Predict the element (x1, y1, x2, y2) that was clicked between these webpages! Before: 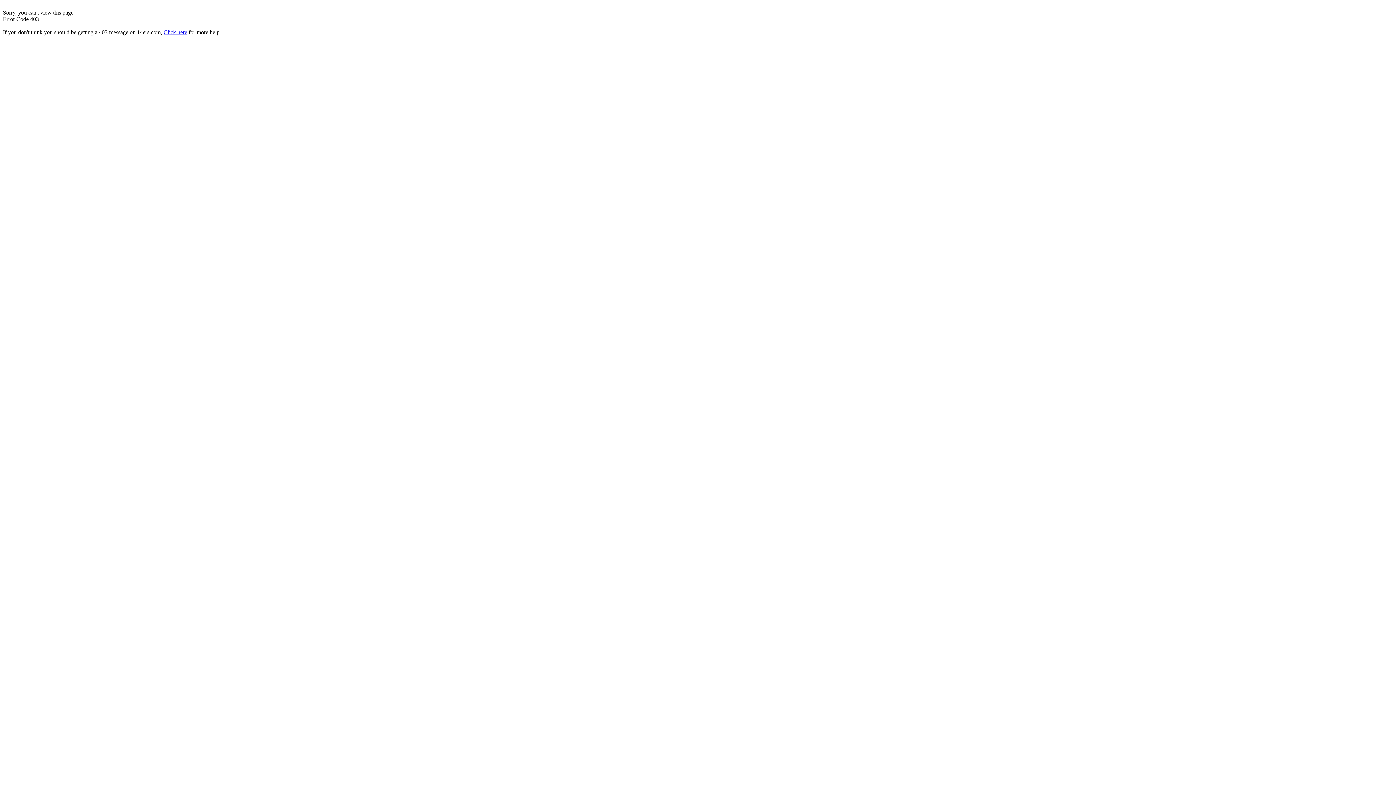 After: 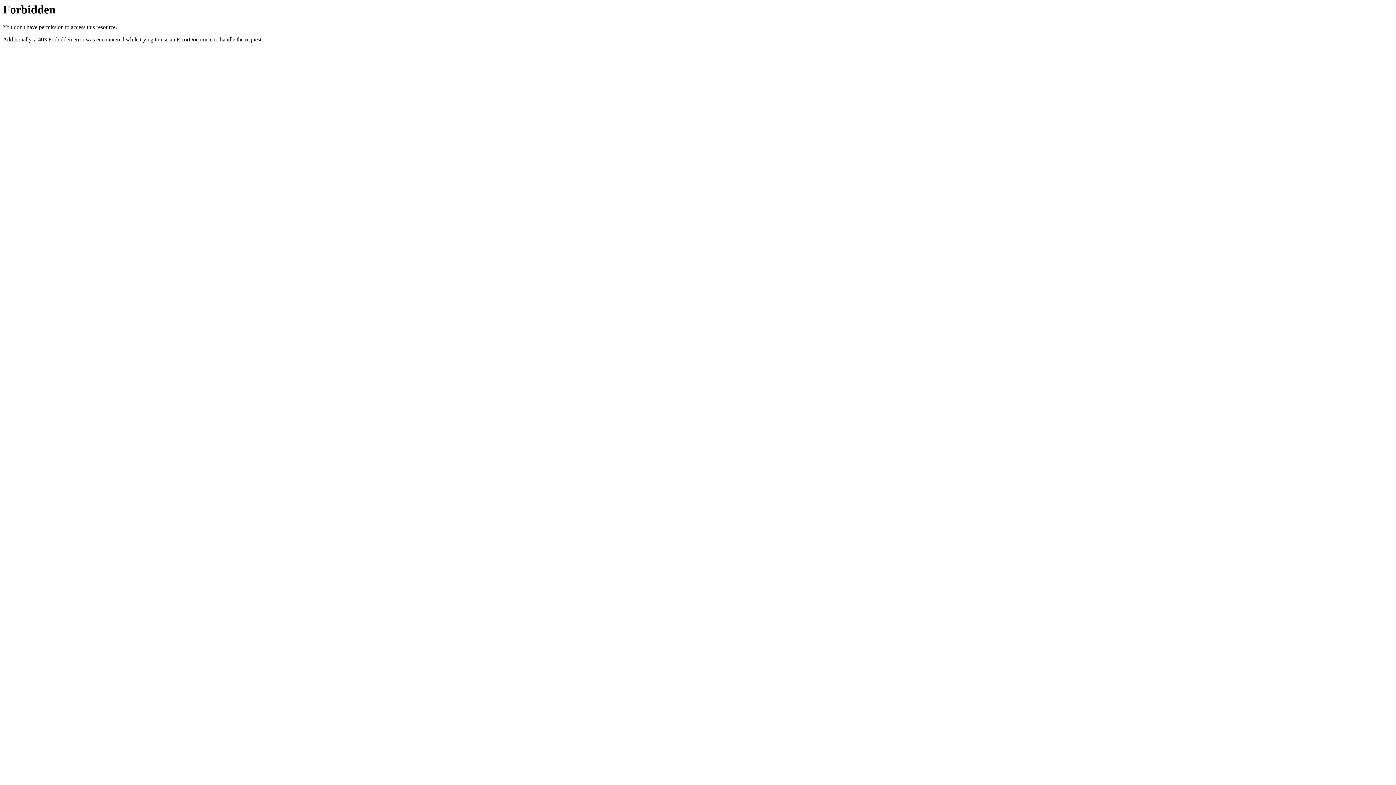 Action: bbox: (163, 29, 187, 35) label: Click here